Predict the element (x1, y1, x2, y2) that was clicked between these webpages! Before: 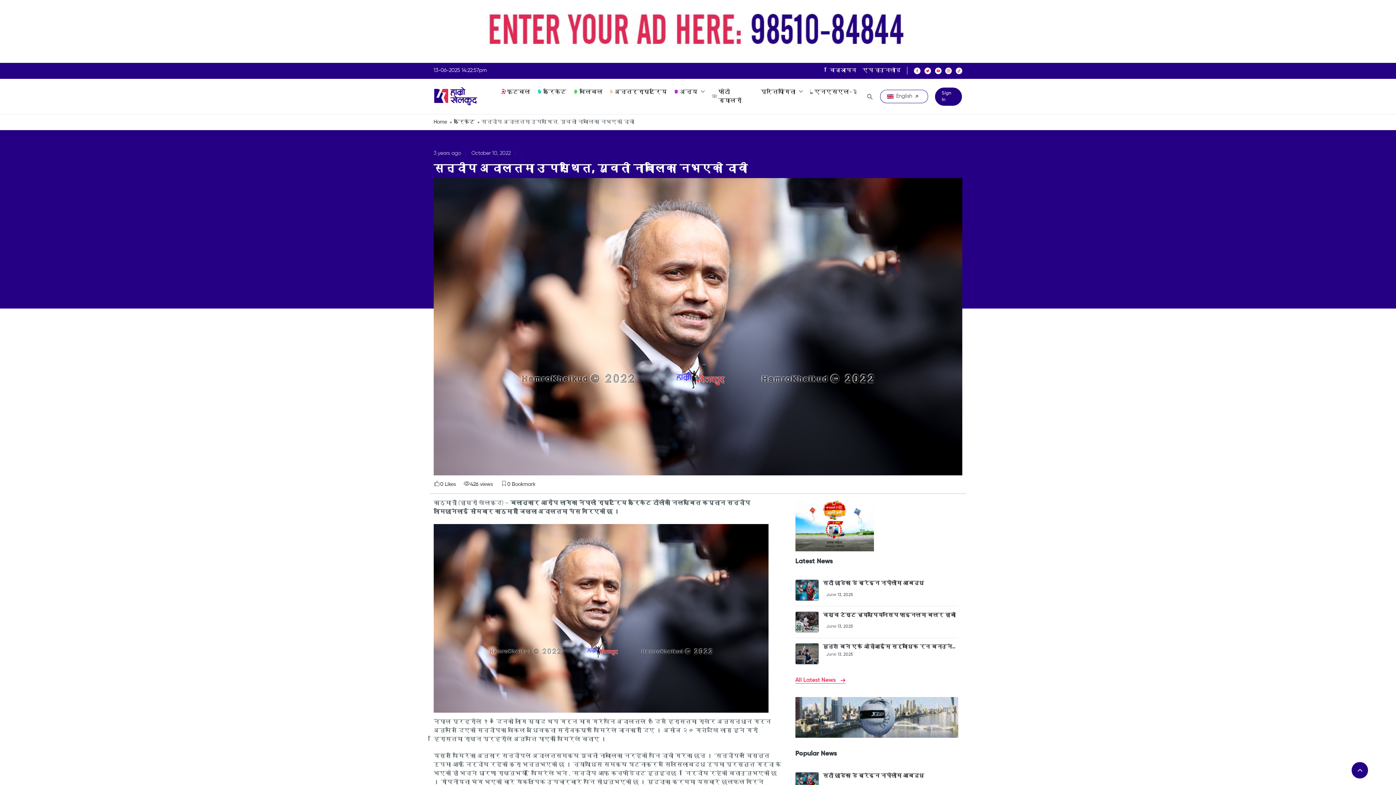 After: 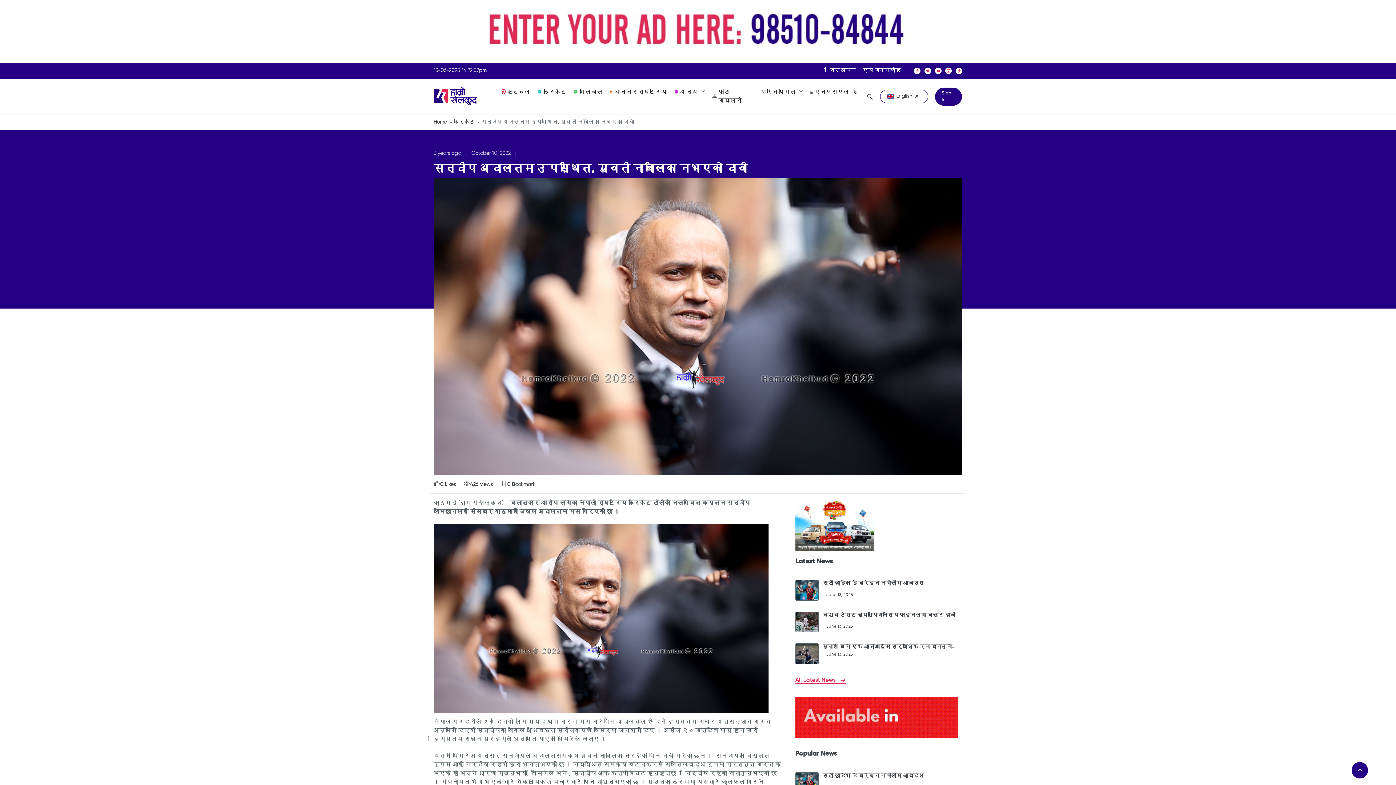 Action: bbox: (481, 5, 1069, 63)